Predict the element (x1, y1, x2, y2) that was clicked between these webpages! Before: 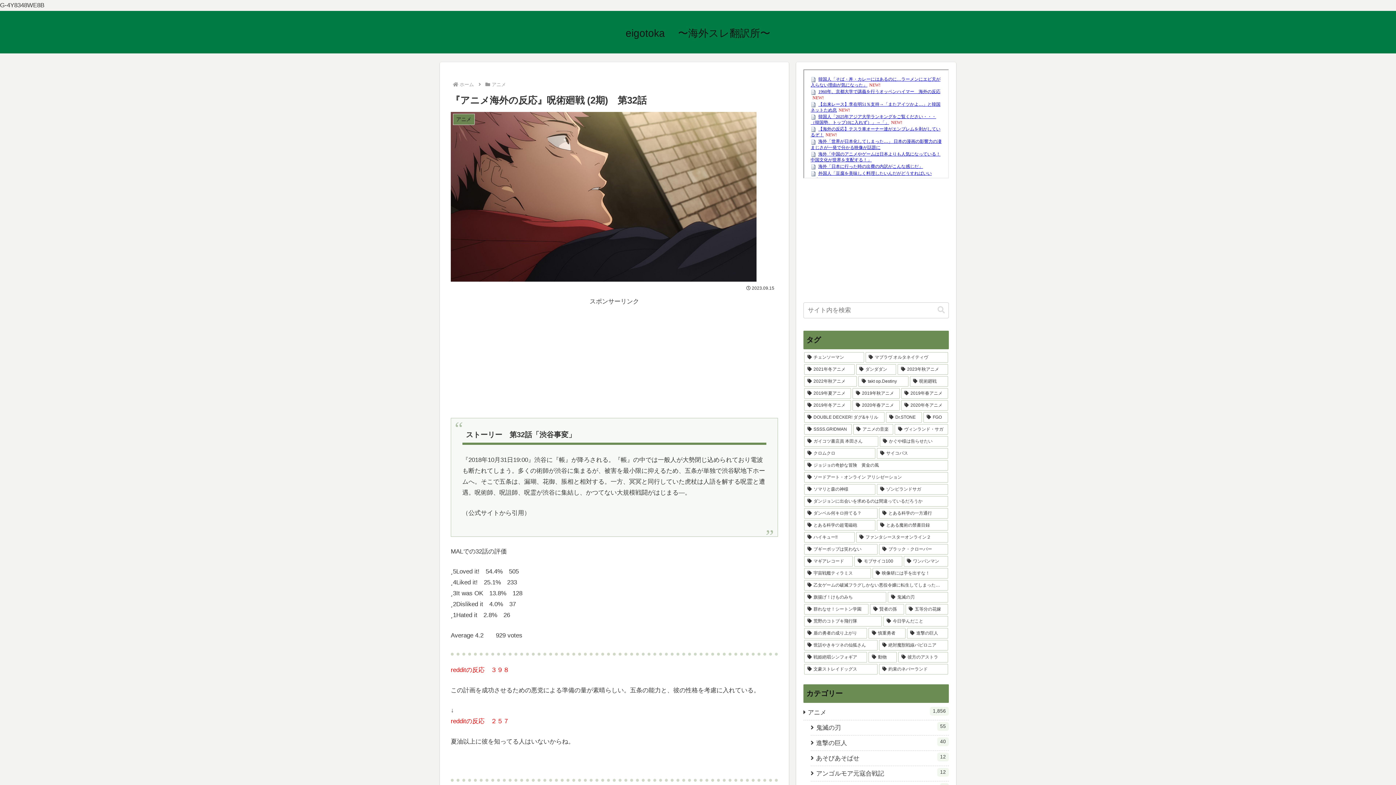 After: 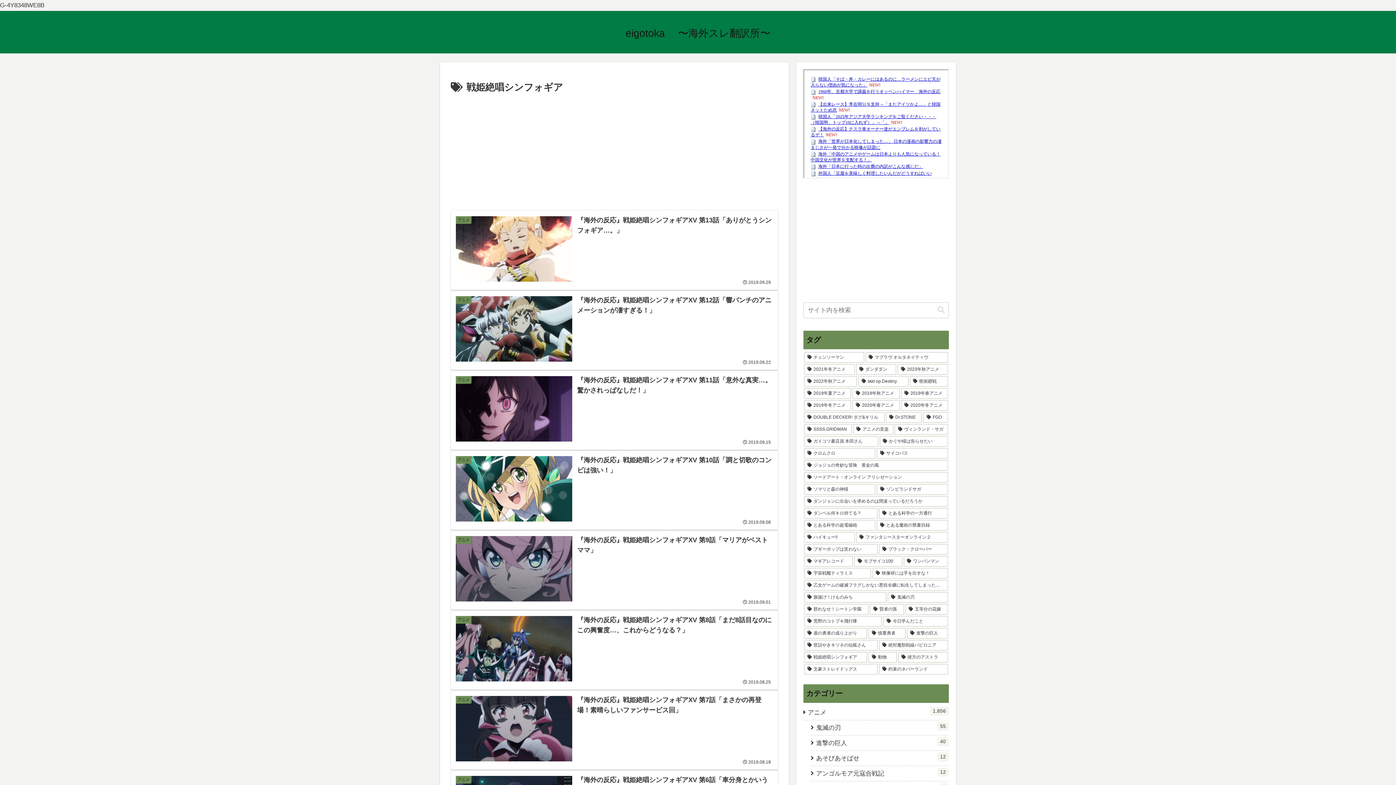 Action: label: 戦姫絶唱シンフォギア (13個の項目) bbox: (804, 652, 867, 662)